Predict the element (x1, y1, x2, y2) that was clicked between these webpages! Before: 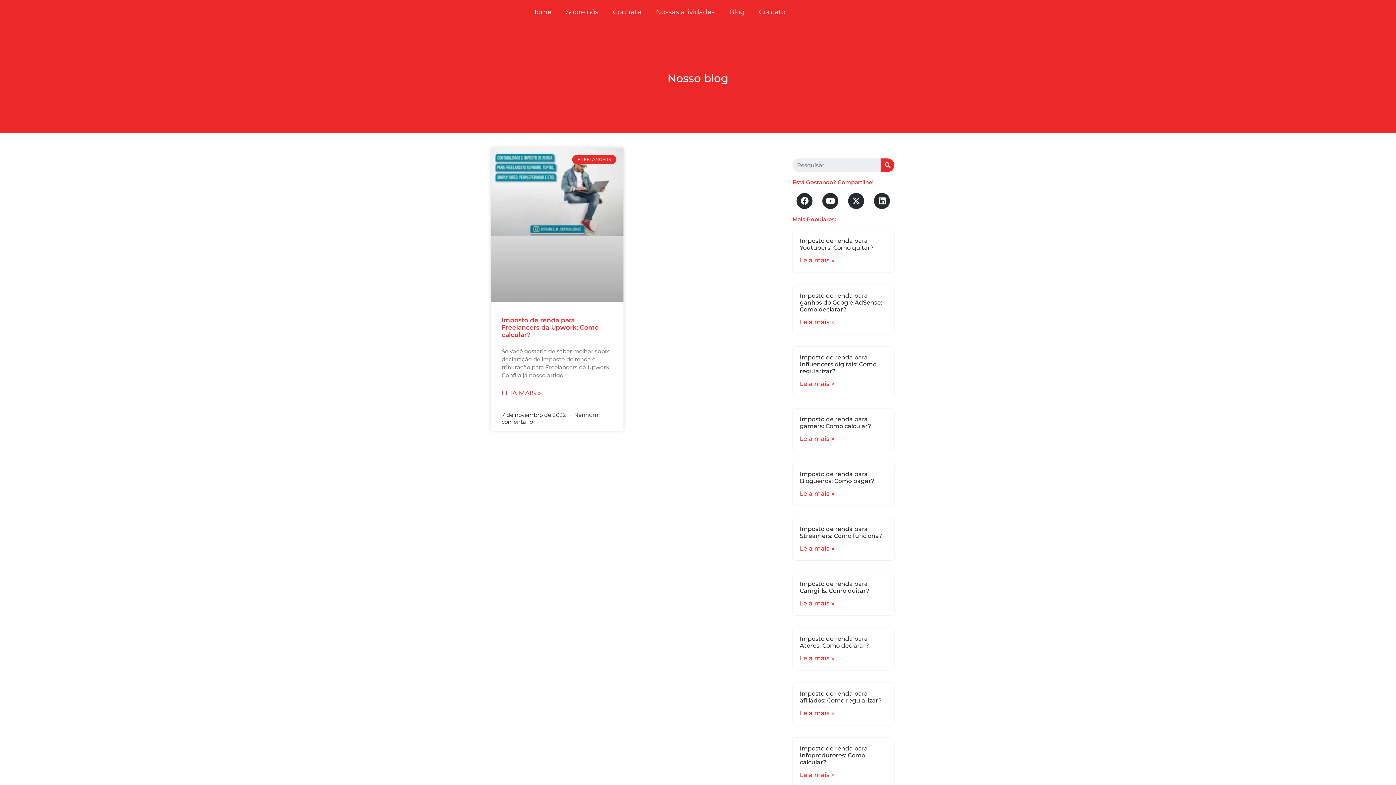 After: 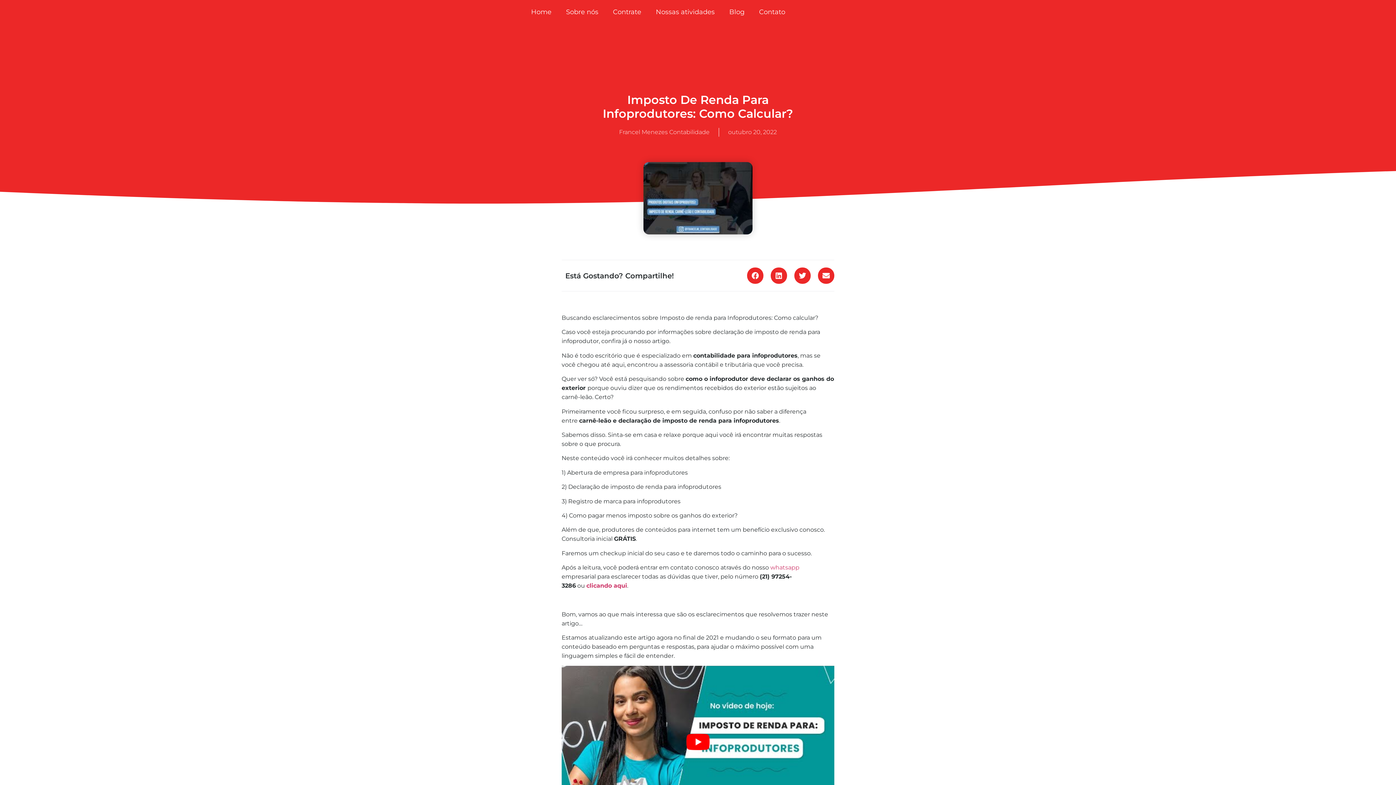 Action: label: Leia mais » bbox: (799, 771, 834, 778)